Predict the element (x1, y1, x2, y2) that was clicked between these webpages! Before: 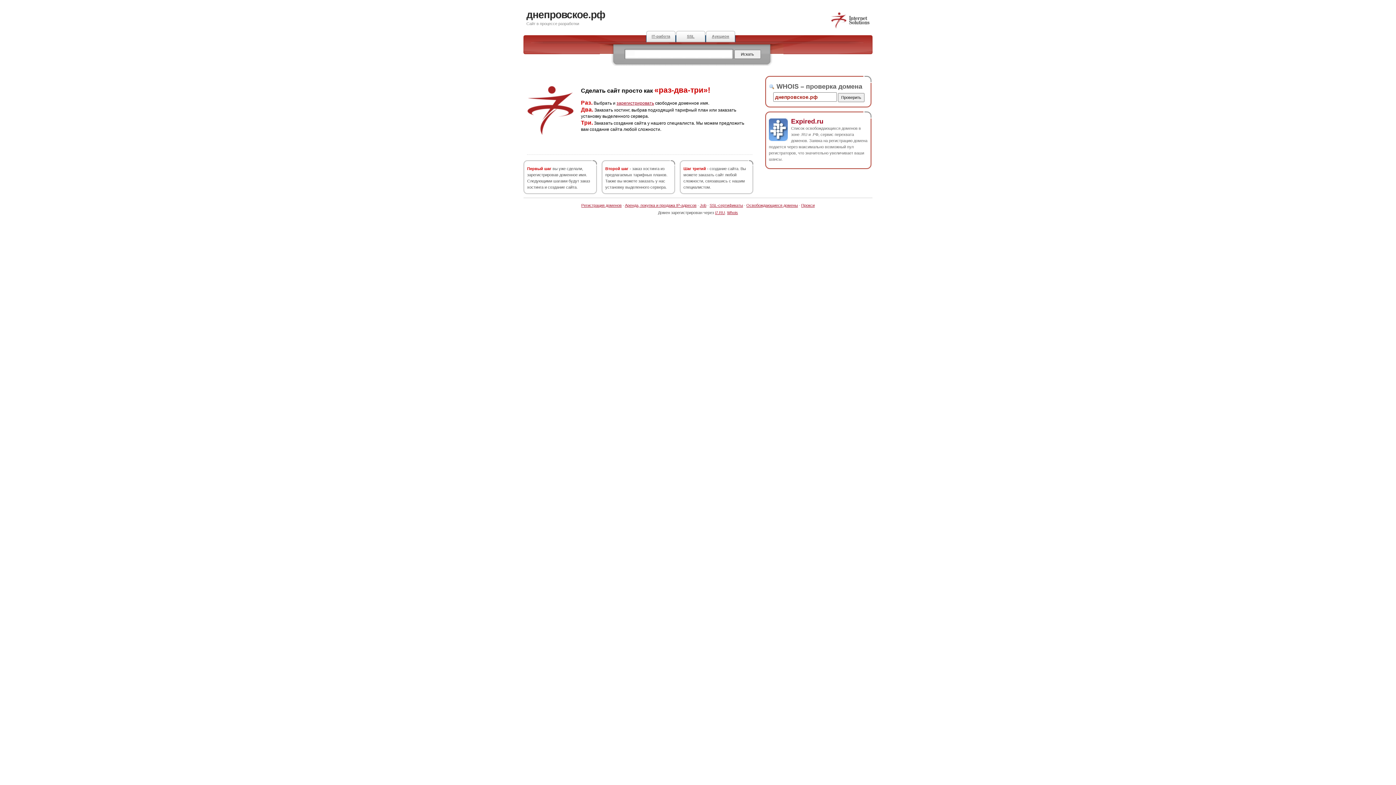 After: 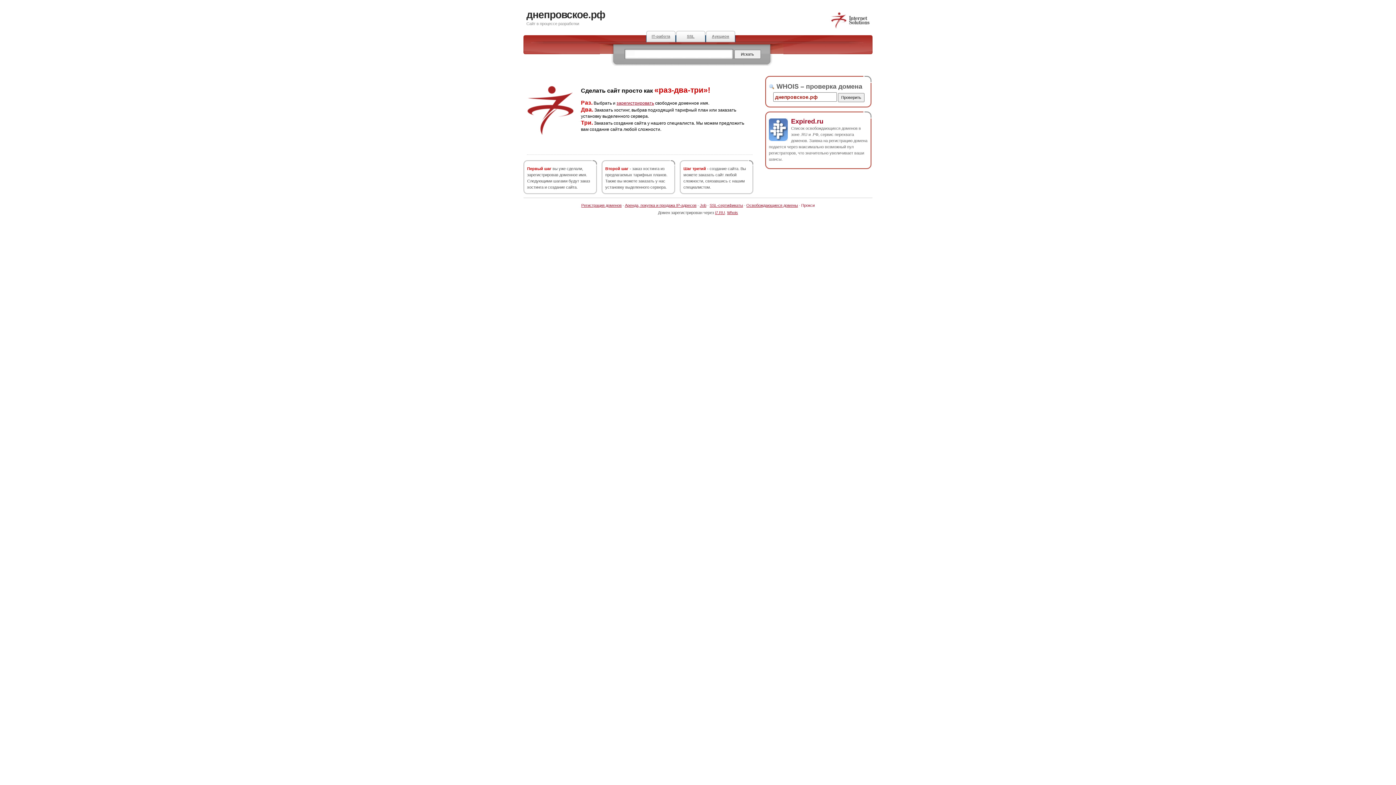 Action: bbox: (801, 203, 814, 207) label: Прокси